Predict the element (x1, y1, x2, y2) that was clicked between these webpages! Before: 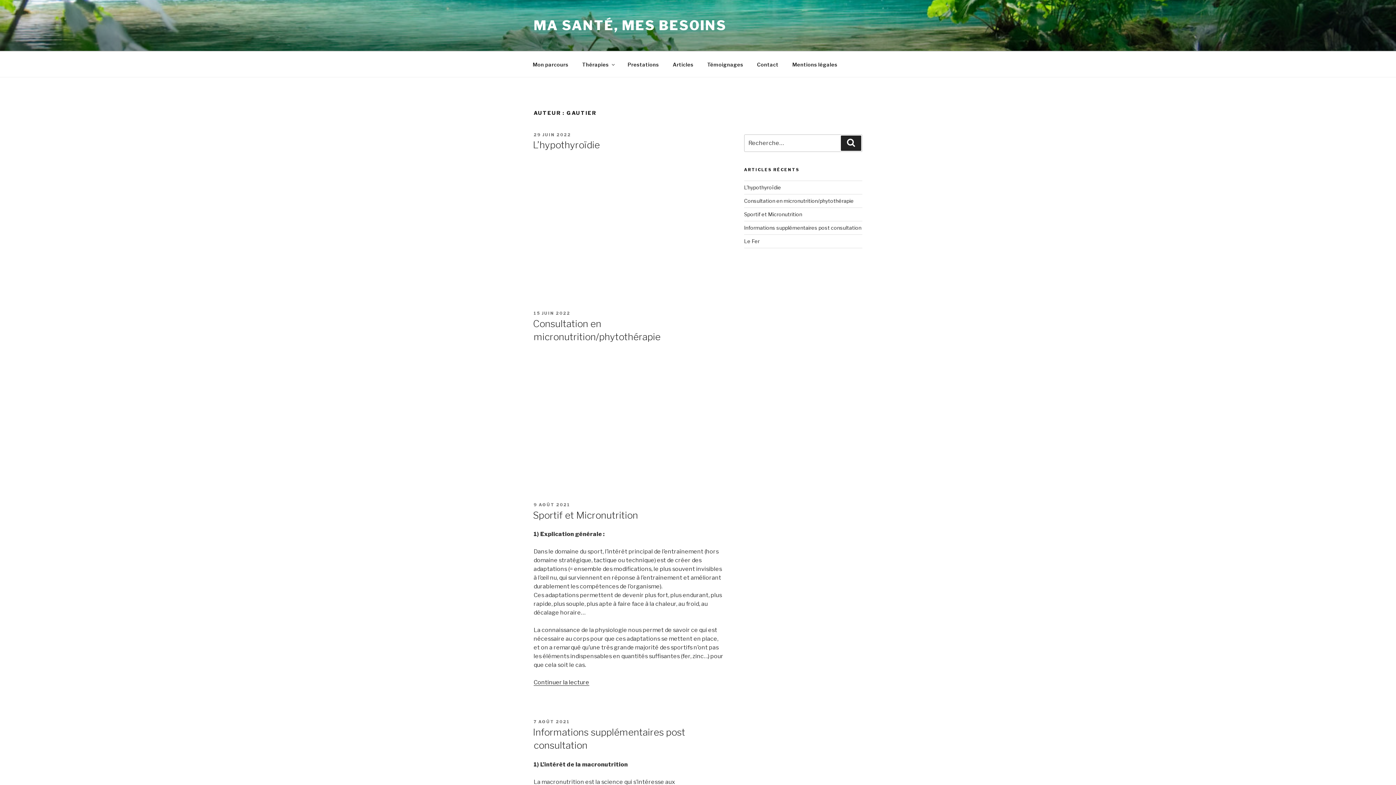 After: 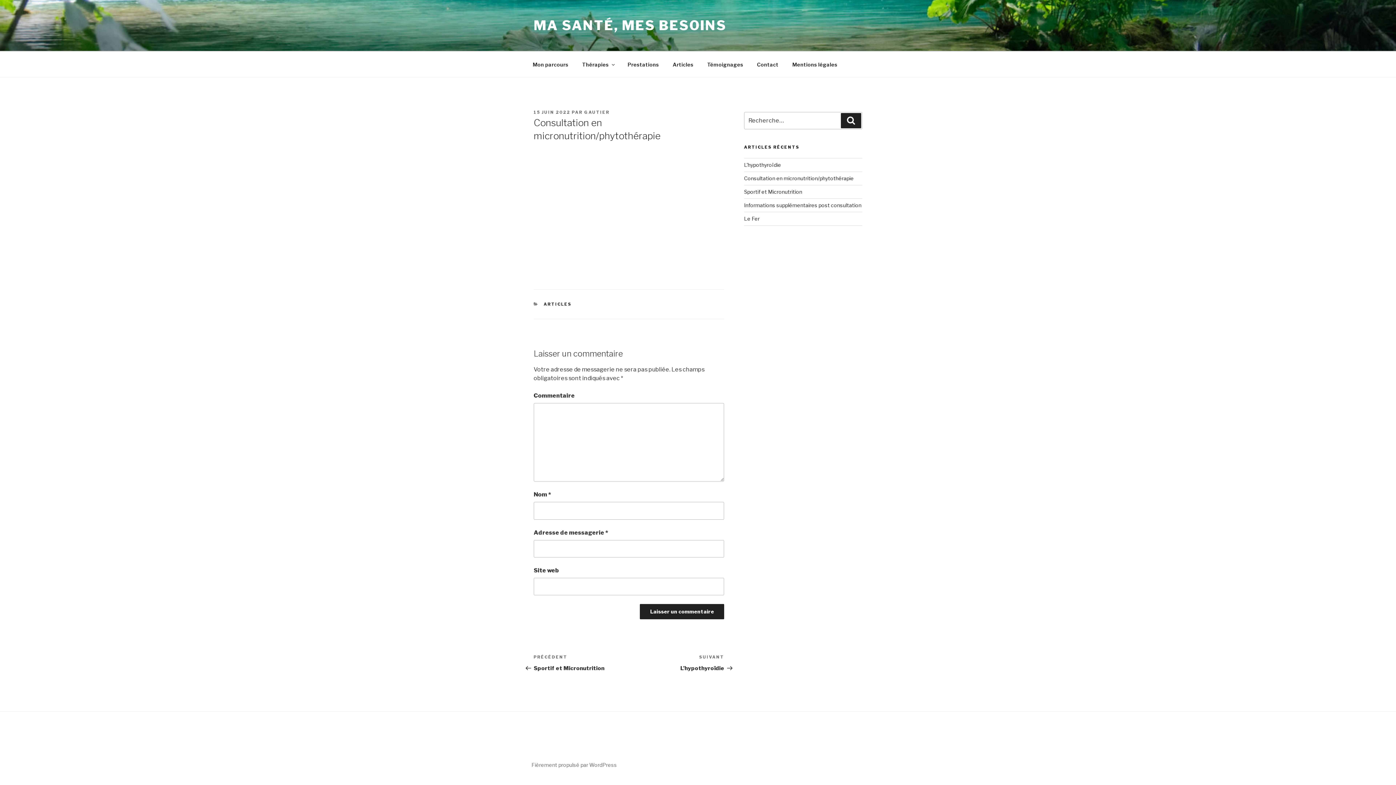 Action: bbox: (744, 197, 854, 203) label: Consultation en micronutrition/phytothérapie